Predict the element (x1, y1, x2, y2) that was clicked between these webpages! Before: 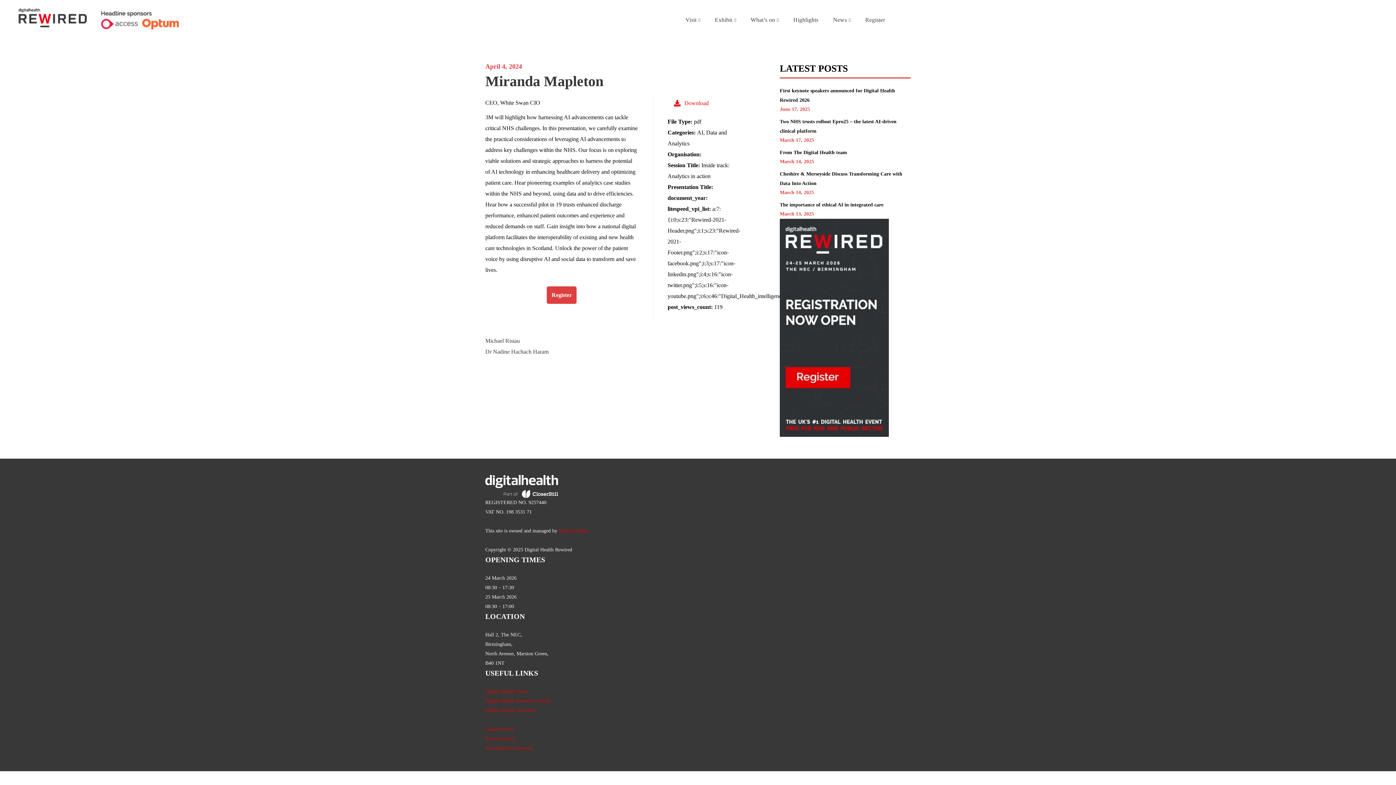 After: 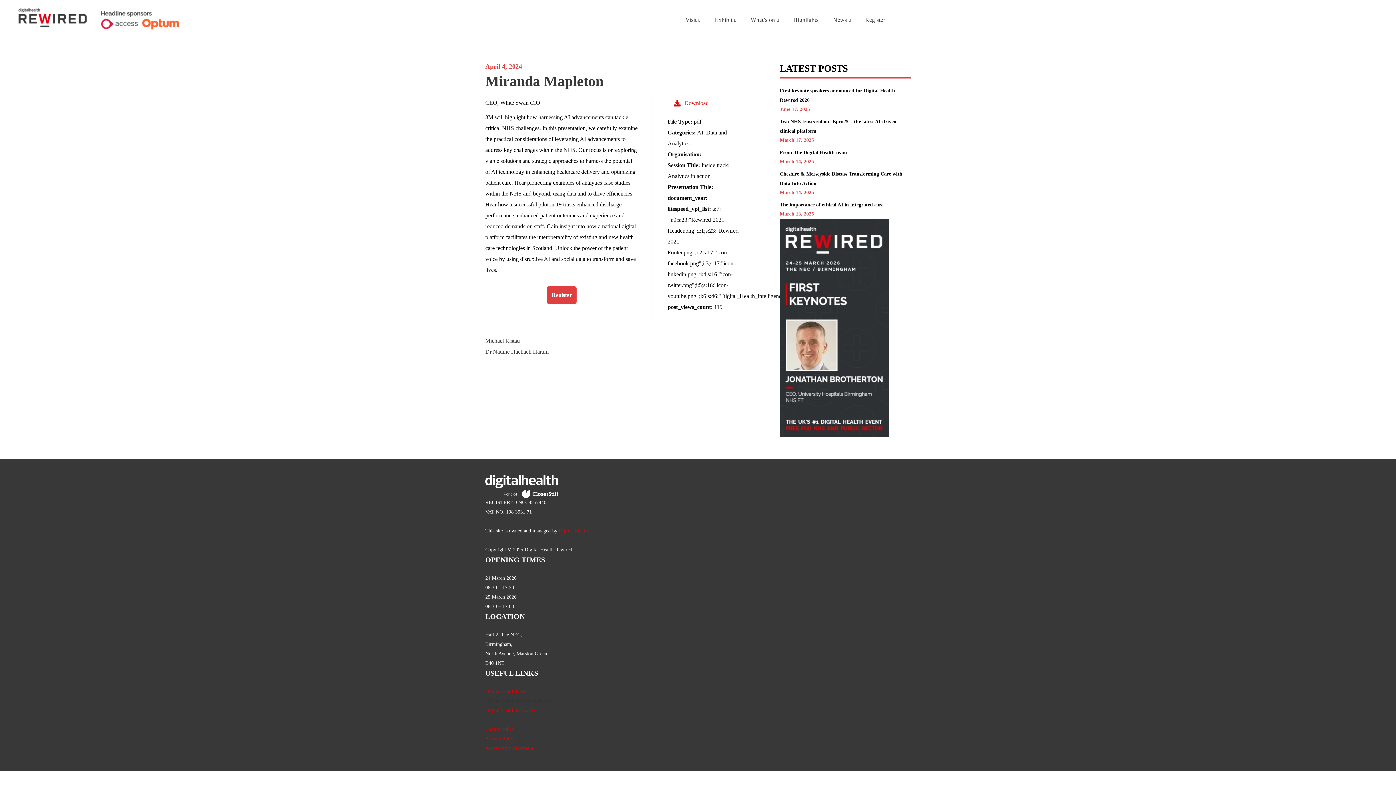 Action: bbox: (485, 698, 550, 703) label: Digital Health Summer Schools